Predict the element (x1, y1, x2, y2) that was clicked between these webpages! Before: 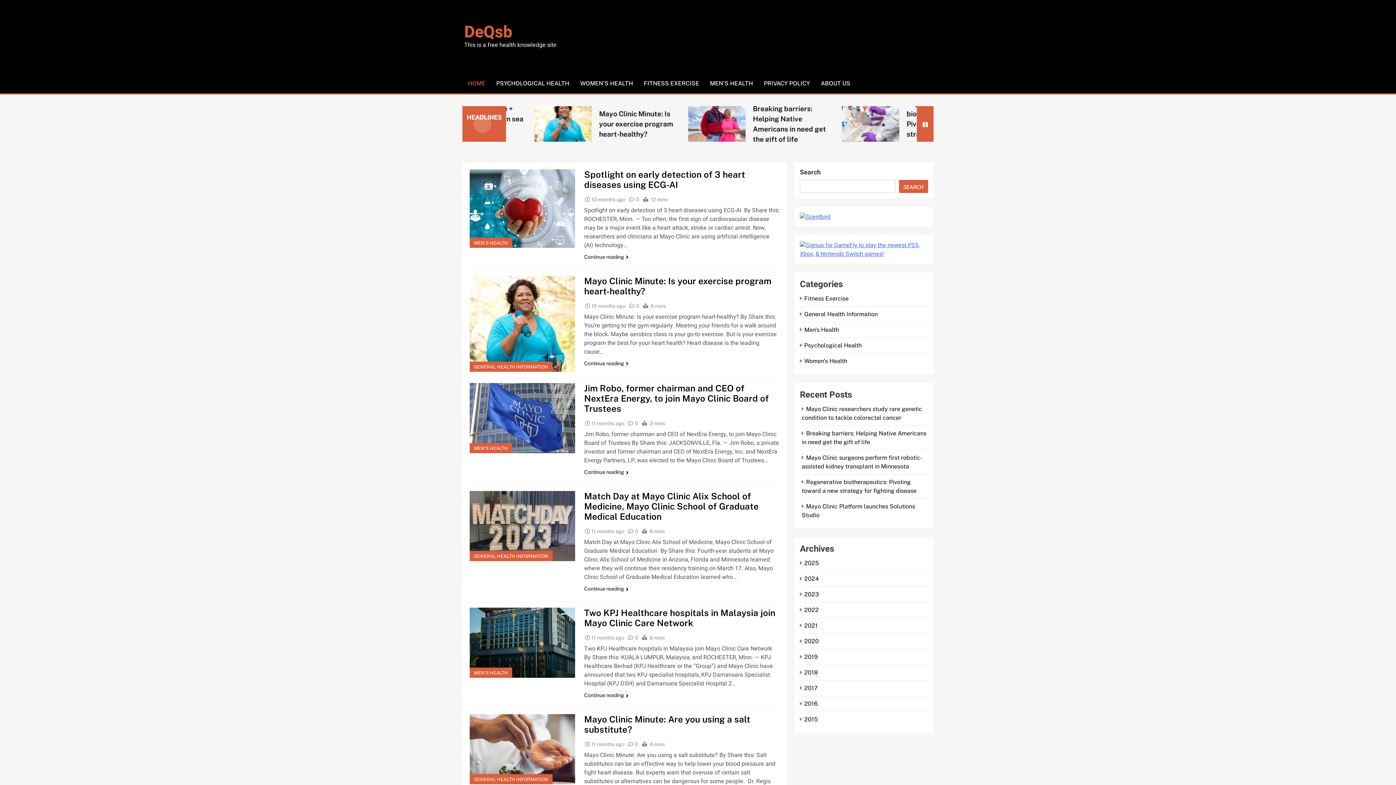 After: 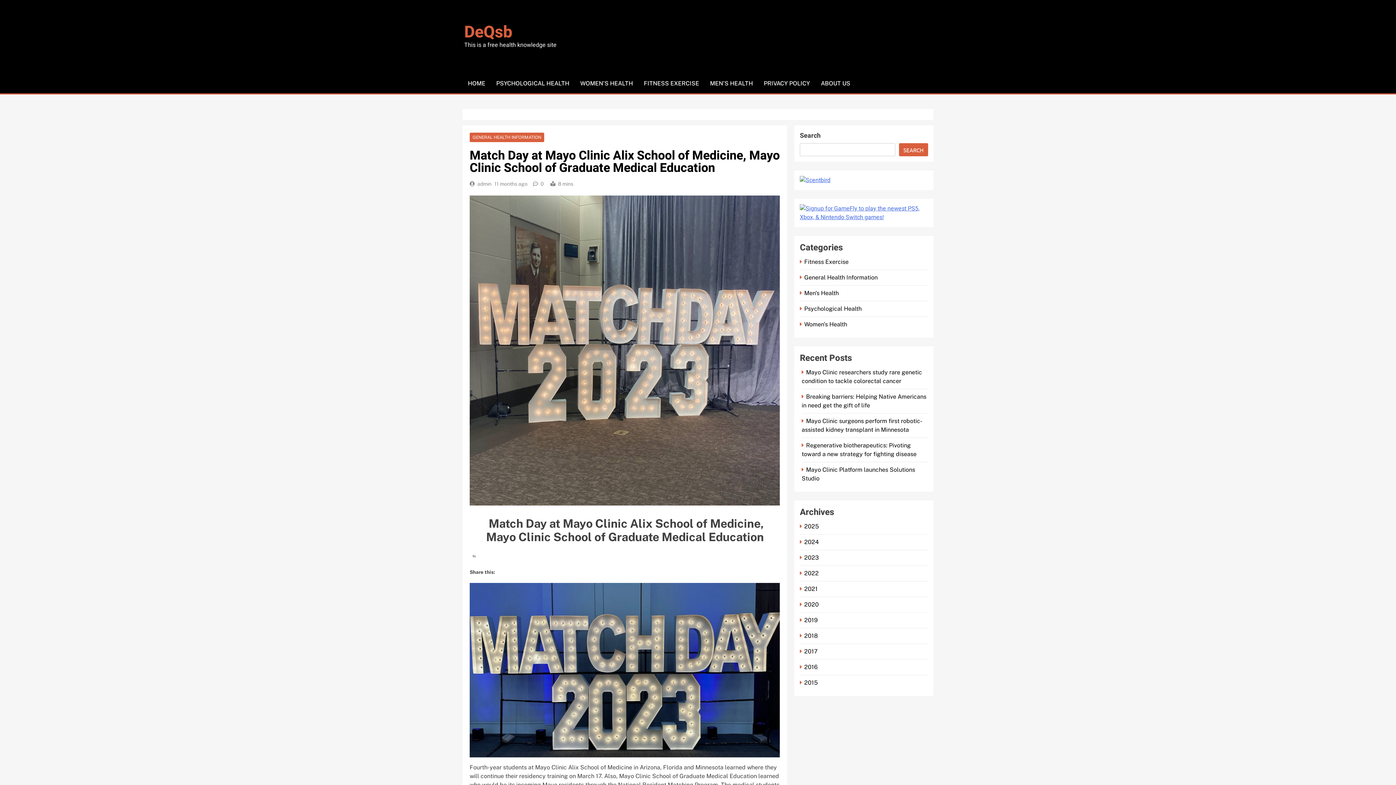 Action: label: Match Day at Mayo Clinic Alix School of Medicine, Mayo Clinic School of Graduate Medical Education  bbox: (584, 491, 758, 521)